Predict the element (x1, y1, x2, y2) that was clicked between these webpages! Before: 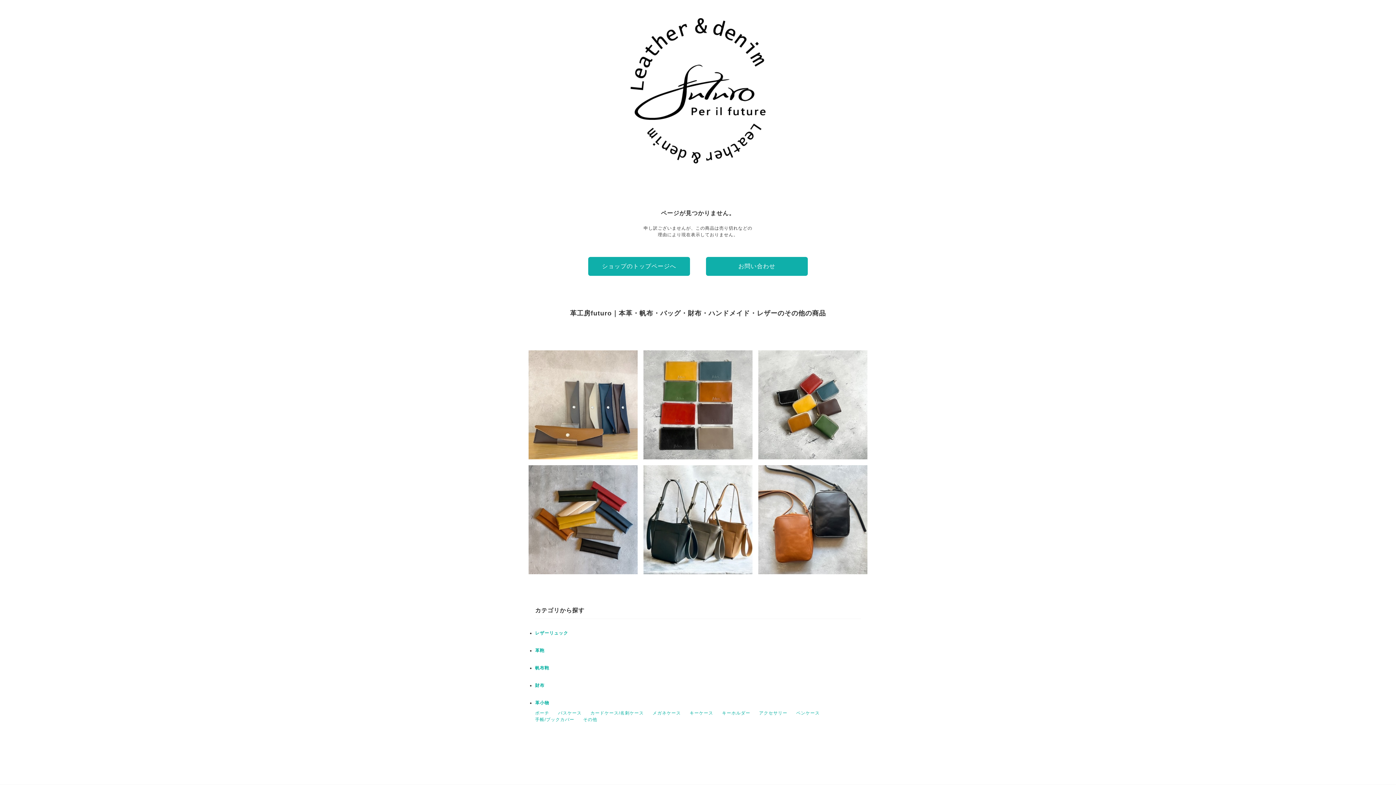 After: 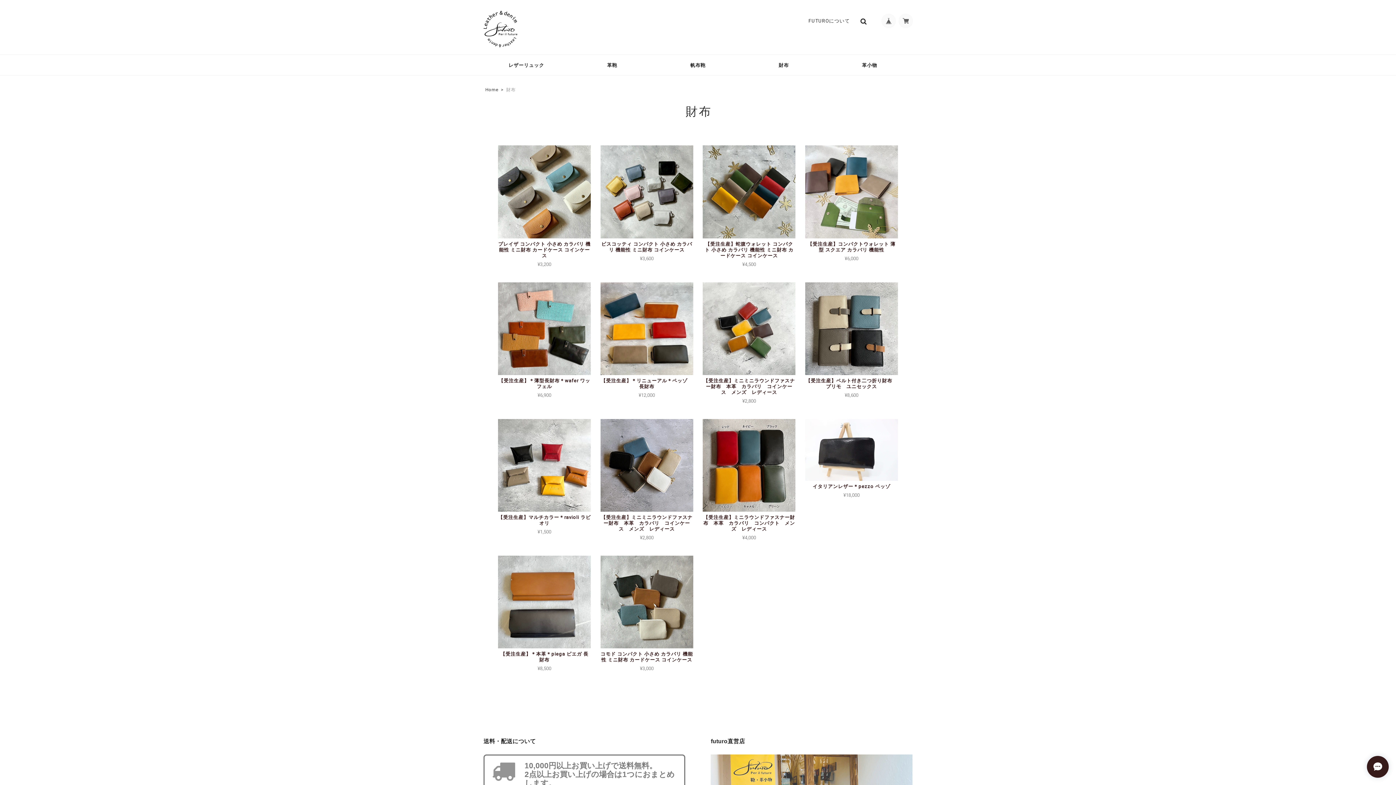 Action: label: 財布 bbox: (535, 683, 544, 688)